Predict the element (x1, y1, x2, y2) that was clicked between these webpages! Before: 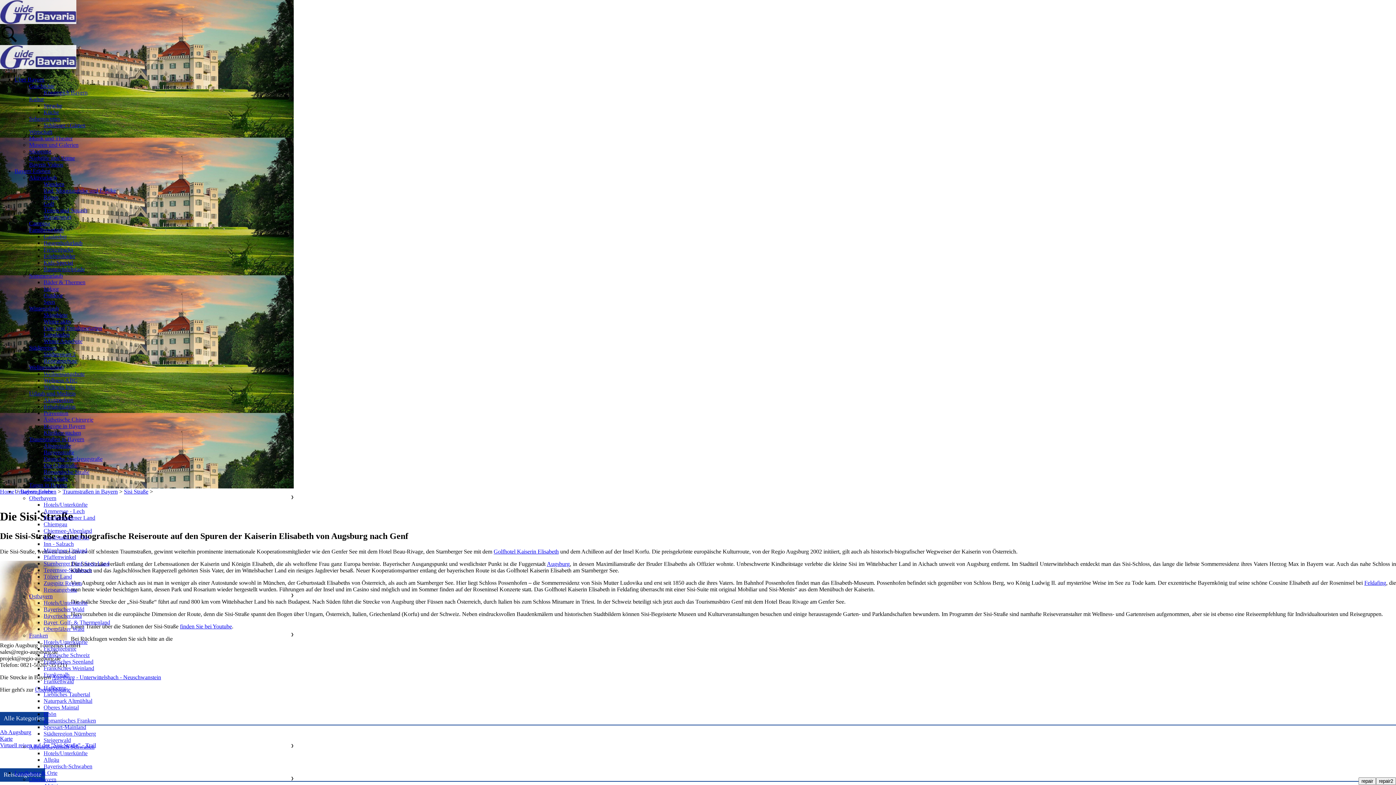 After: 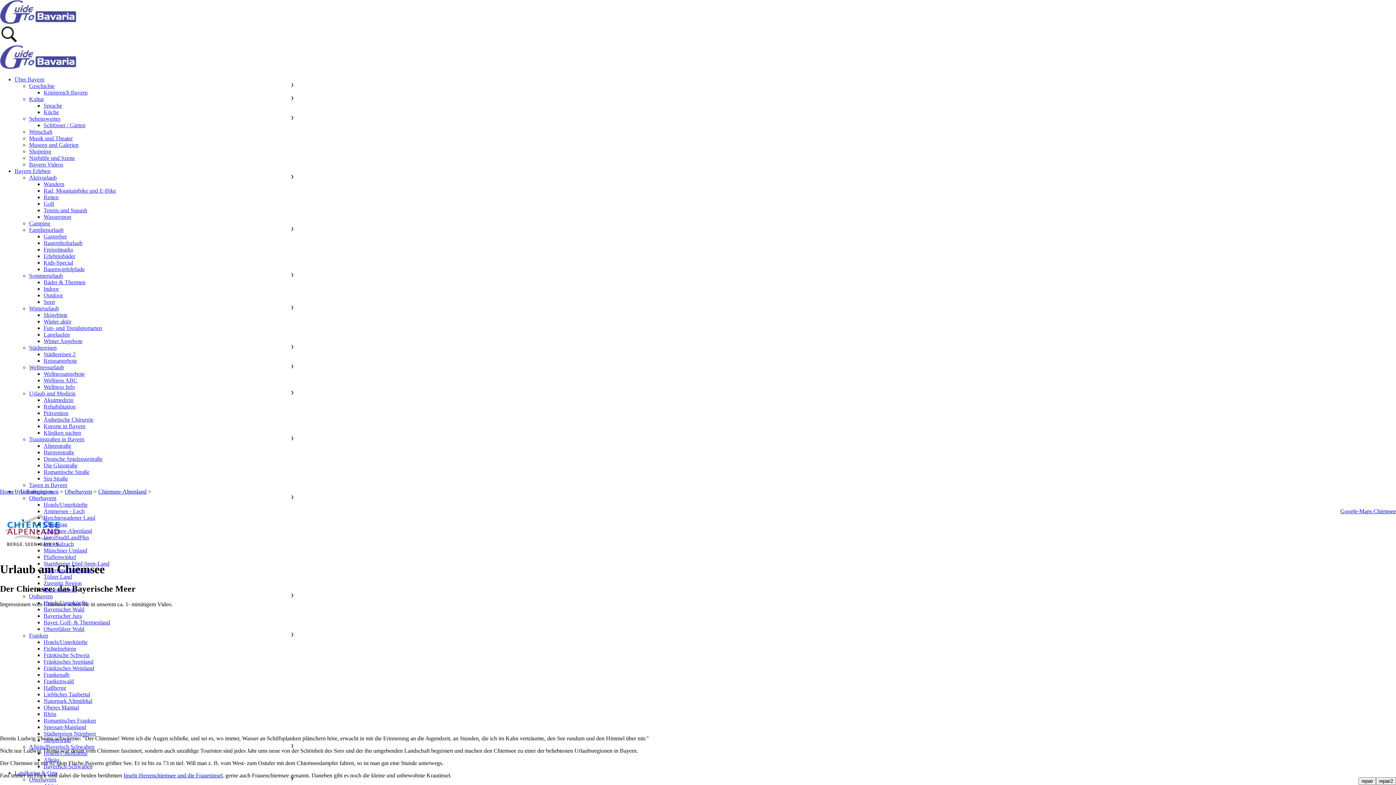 Action: label: Chiemsee-Alpenland bbox: (43, 528, 92, 534)